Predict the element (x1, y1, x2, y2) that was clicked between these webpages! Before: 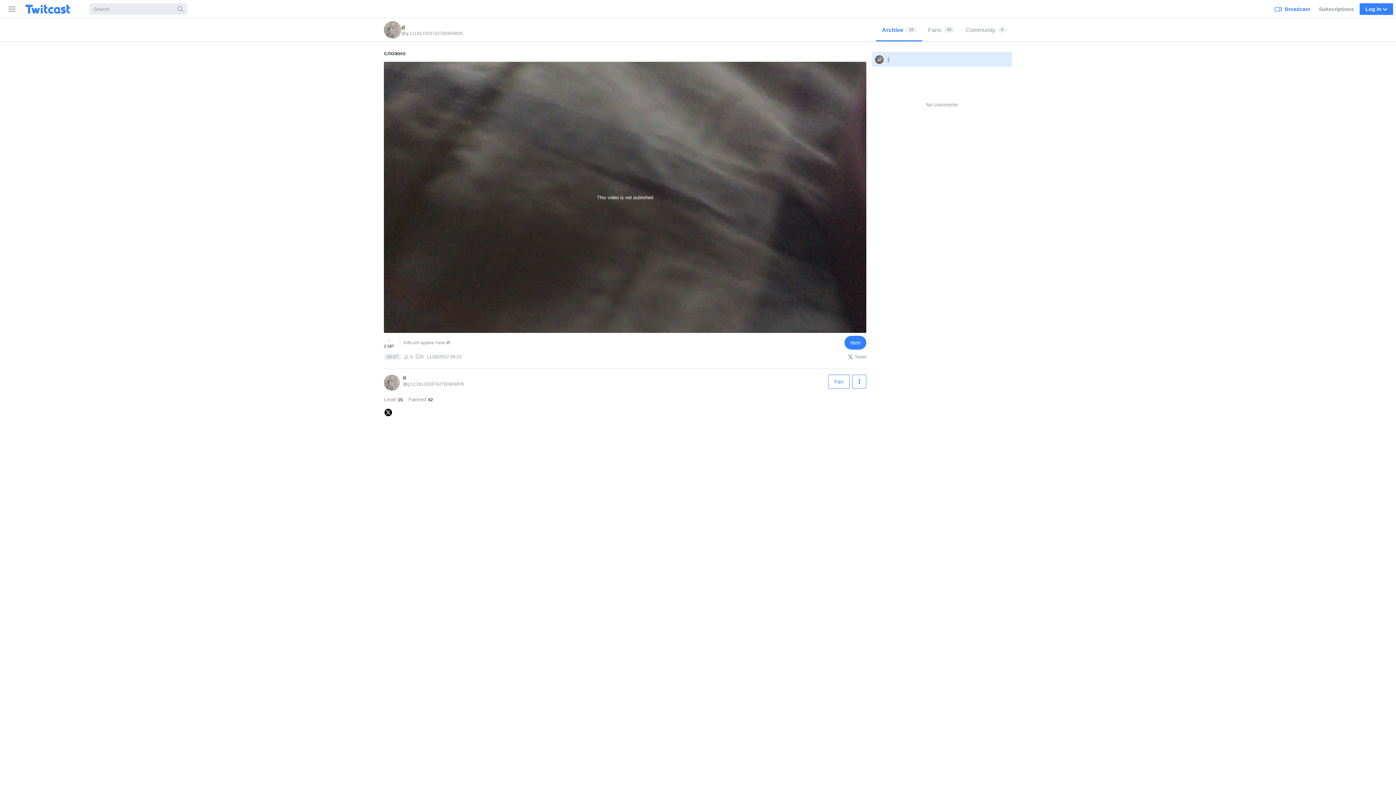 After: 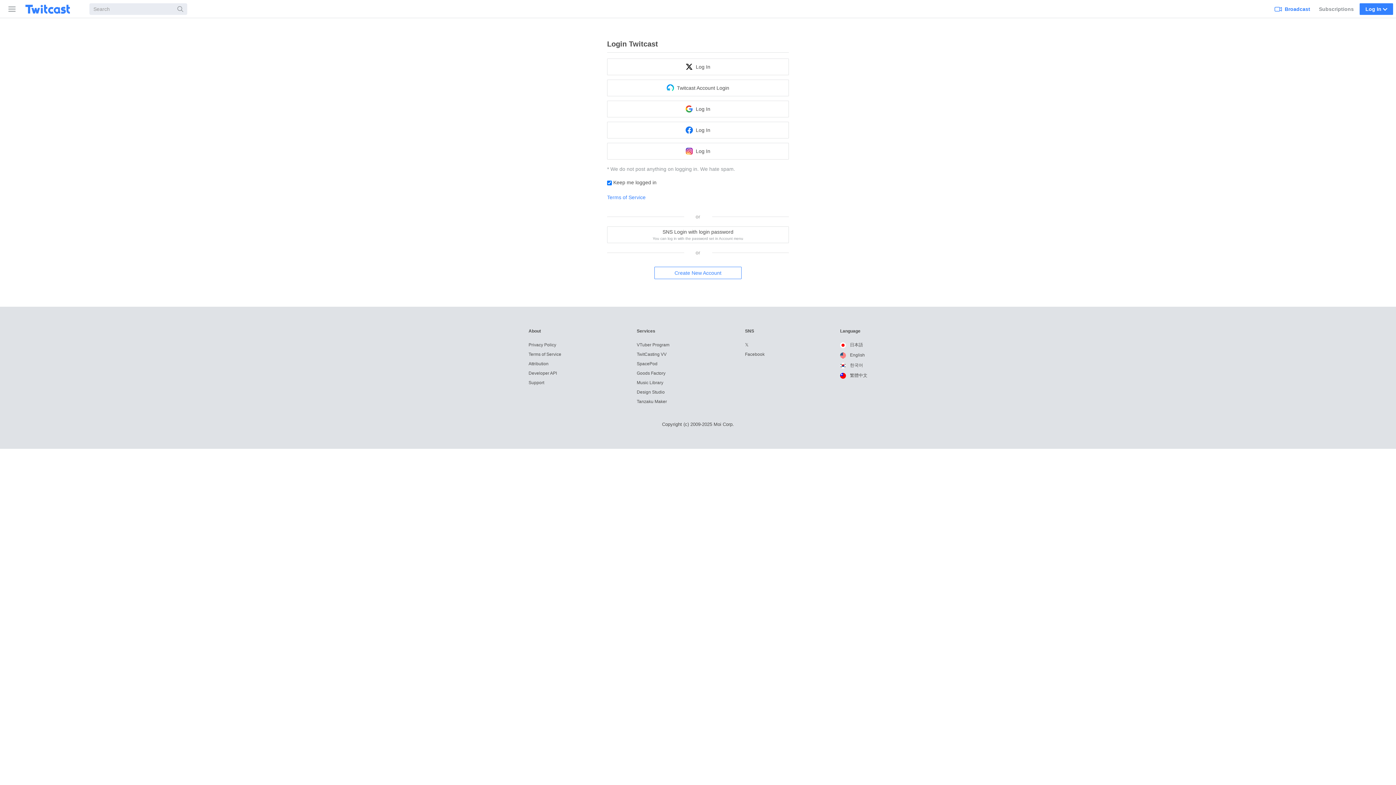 Action: label: Broadcast bbox: (1272, 0, 1313, 17)